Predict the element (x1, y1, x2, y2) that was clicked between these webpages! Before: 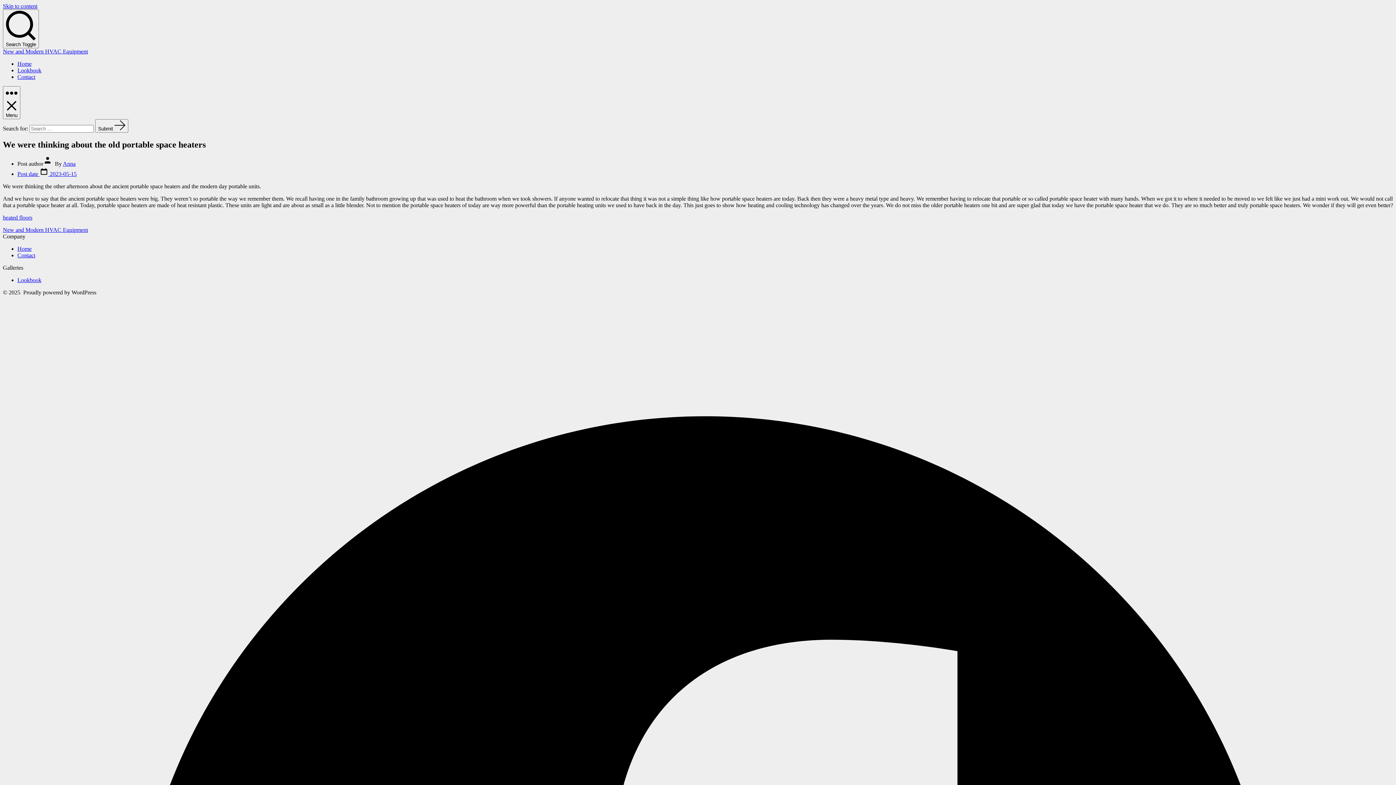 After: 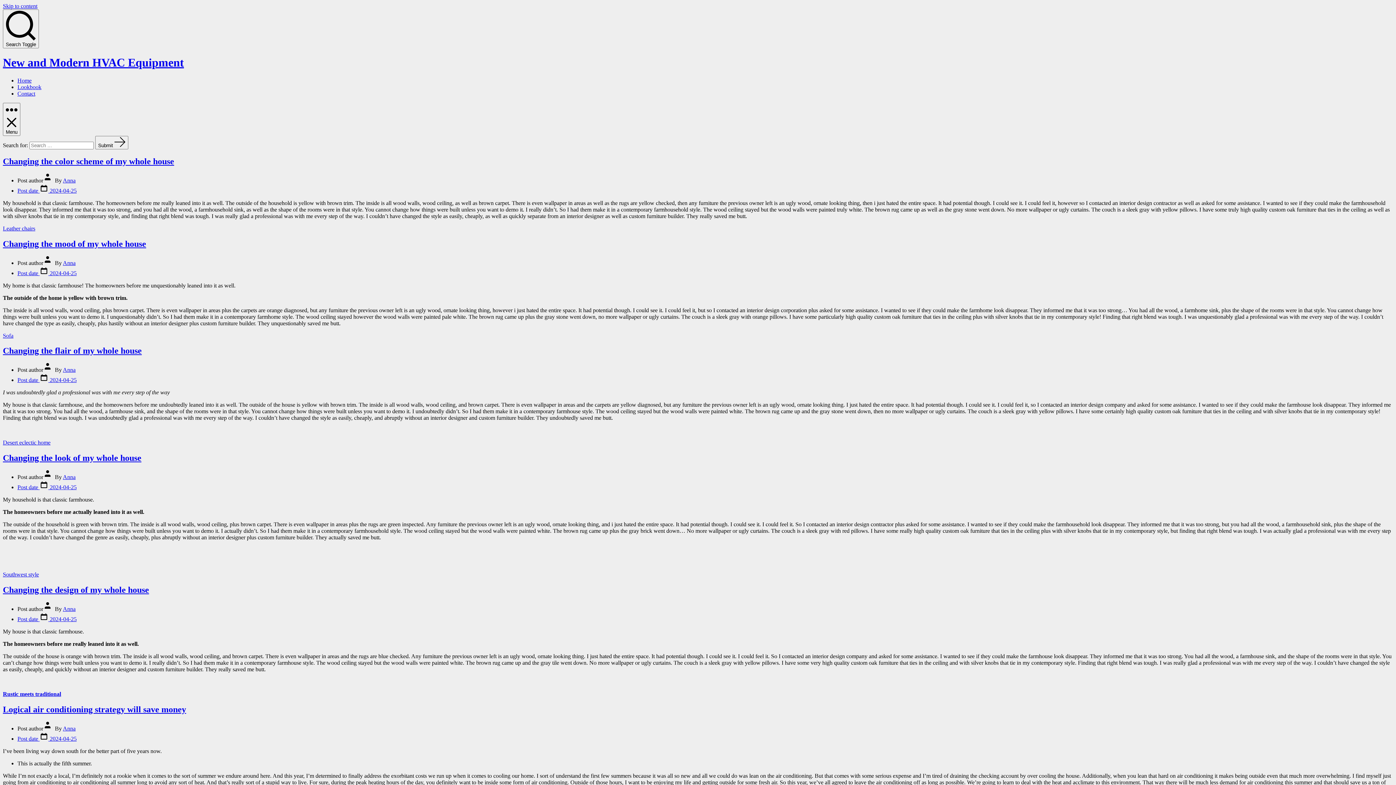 Action: label: Submit  bbox: (95, 119, 128, 132)